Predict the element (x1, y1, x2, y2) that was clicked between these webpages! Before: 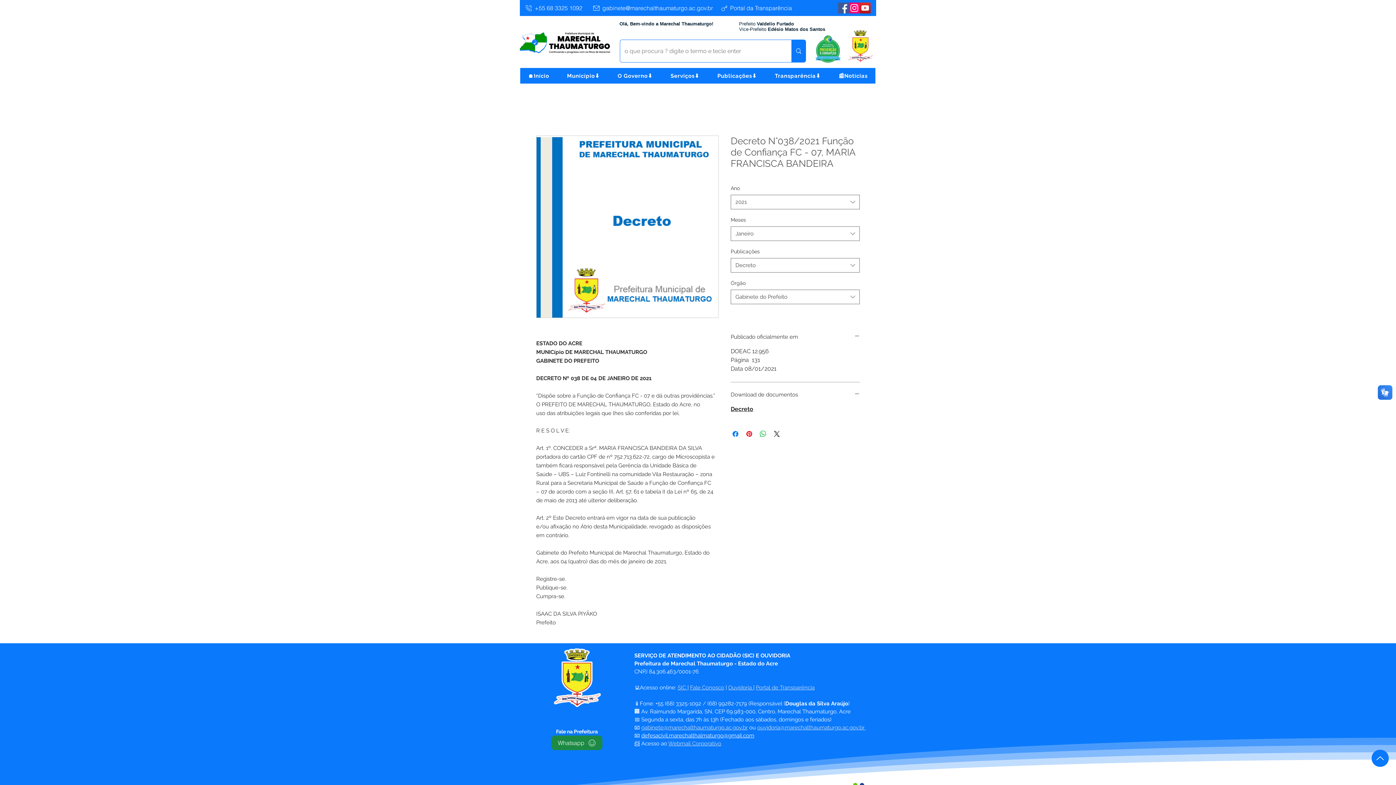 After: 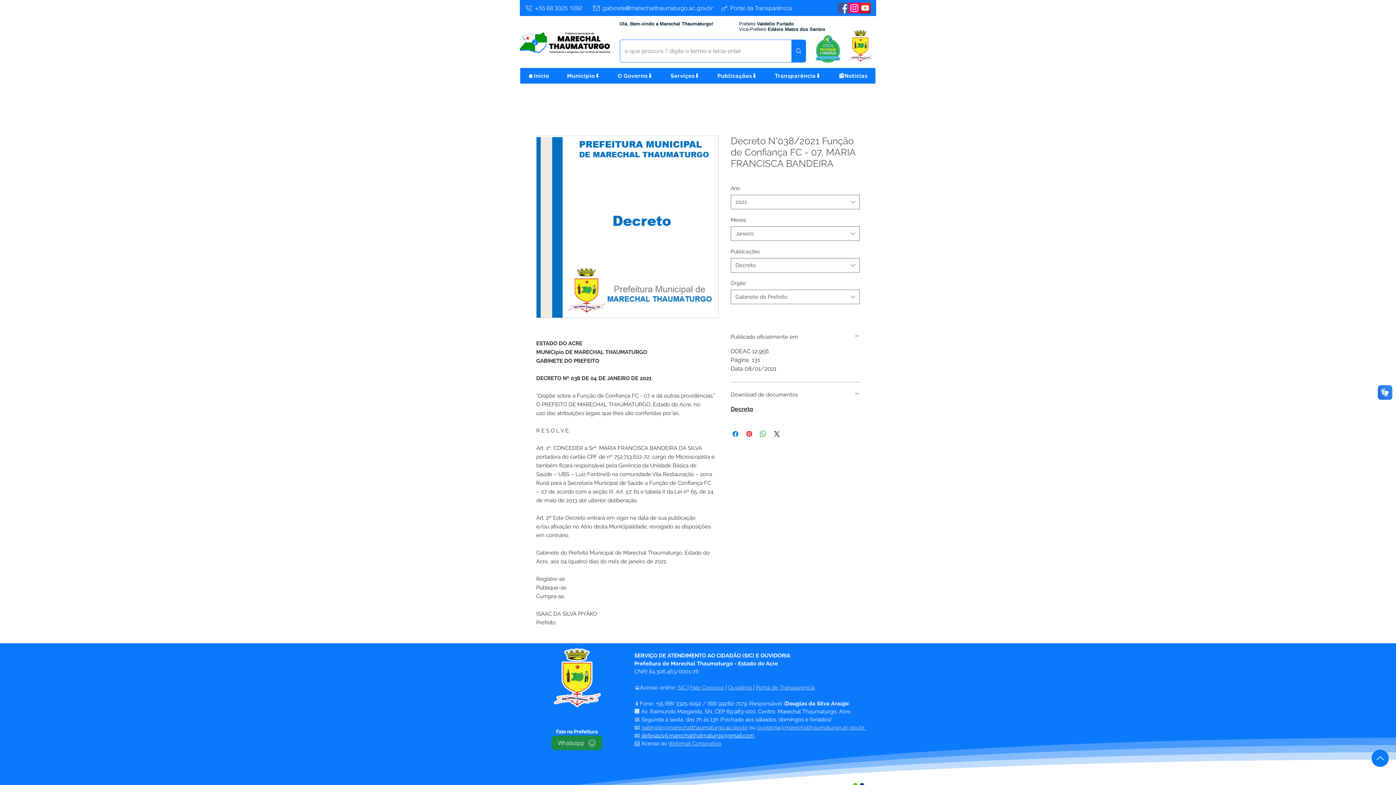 Action: label: Instagram bbox: (849, 2, 860, 13)